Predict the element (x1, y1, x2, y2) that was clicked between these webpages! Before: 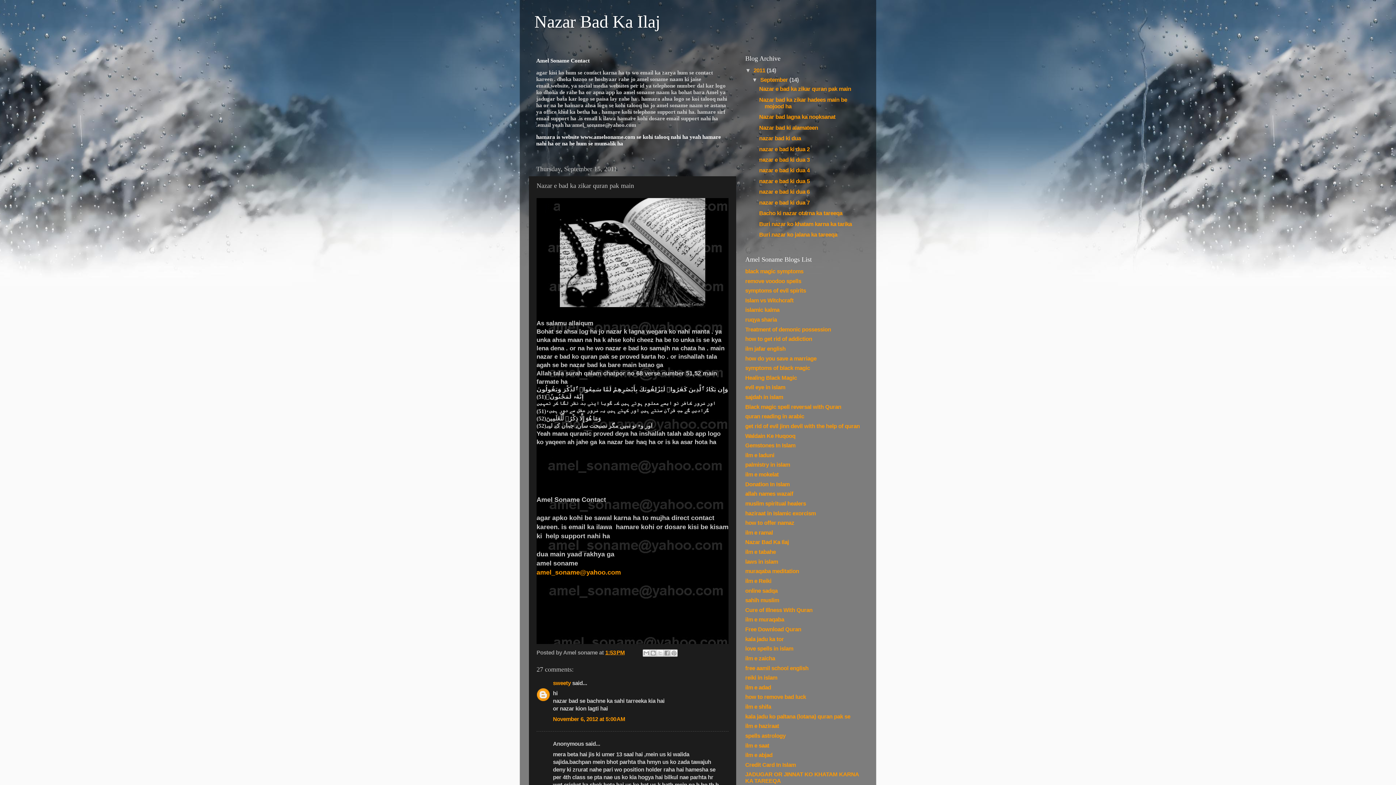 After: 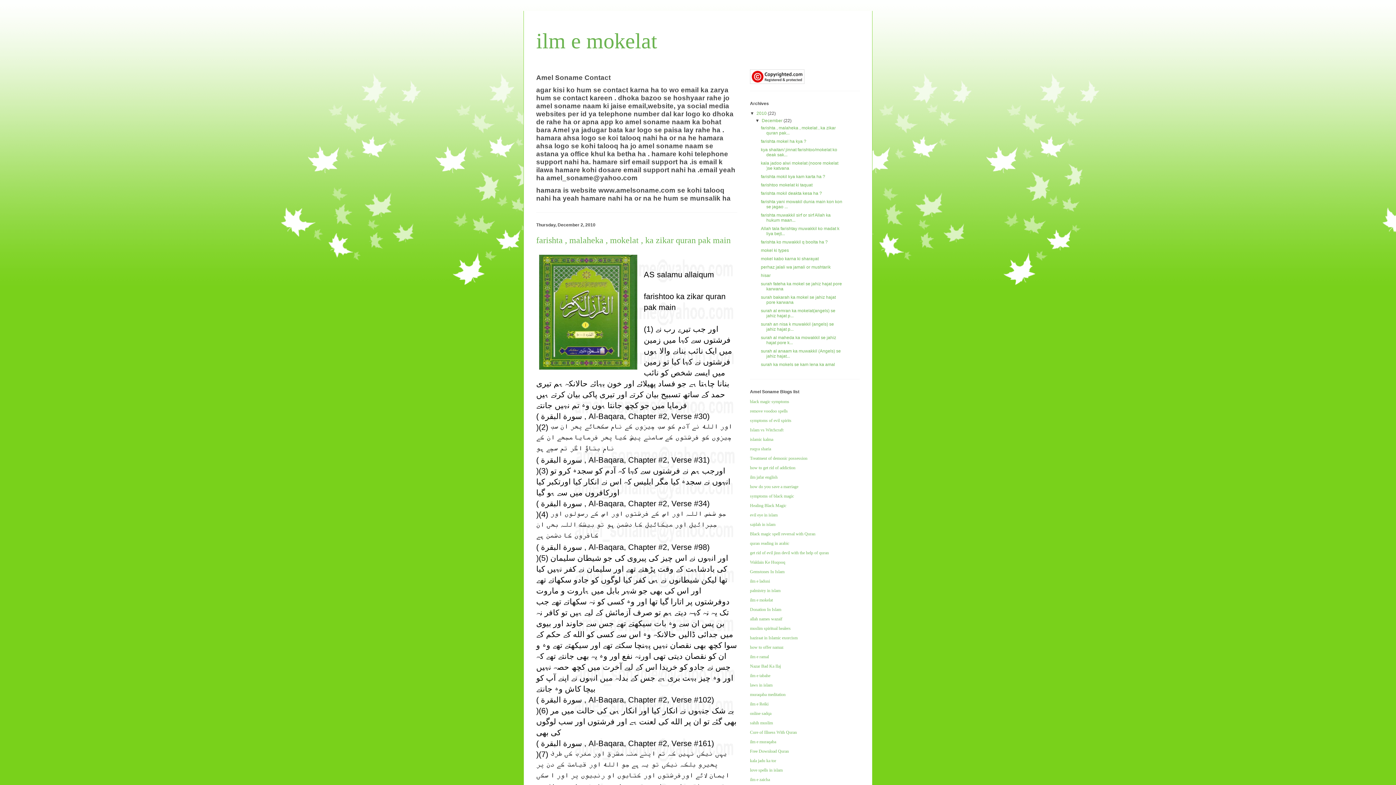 Action: bbox: (745, 471, 778, 477) label: ilm e mokelat